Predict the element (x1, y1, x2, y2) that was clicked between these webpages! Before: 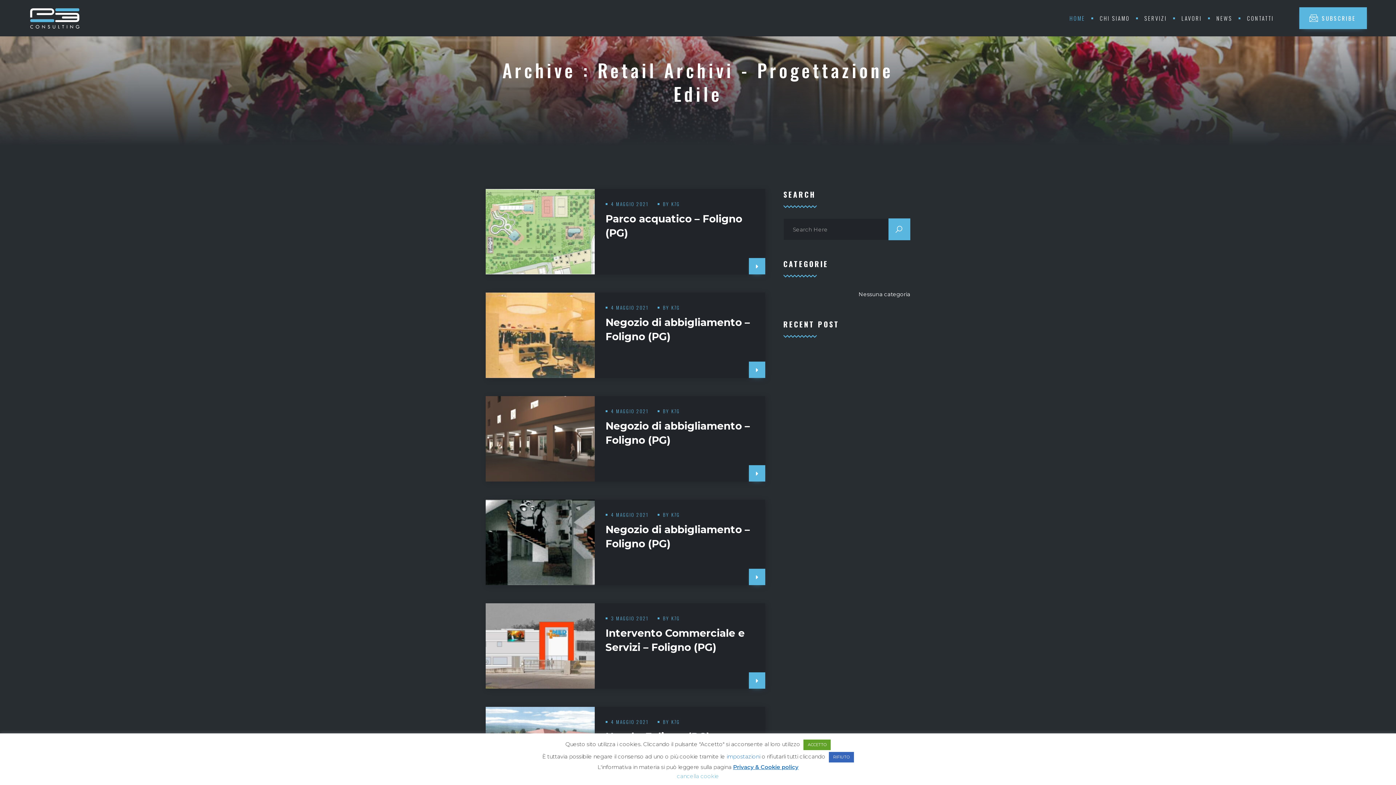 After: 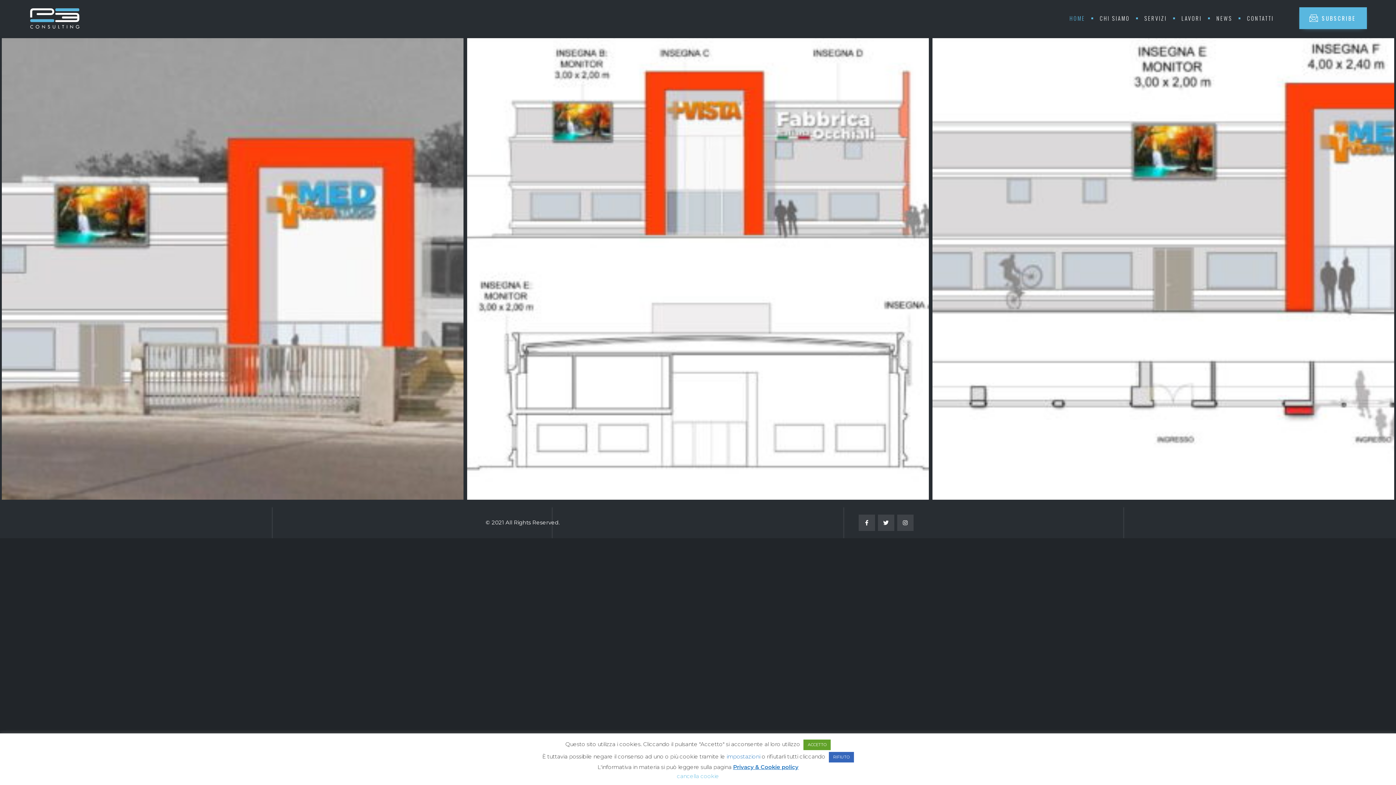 Action: bbox: (749, 672, 765, 689)